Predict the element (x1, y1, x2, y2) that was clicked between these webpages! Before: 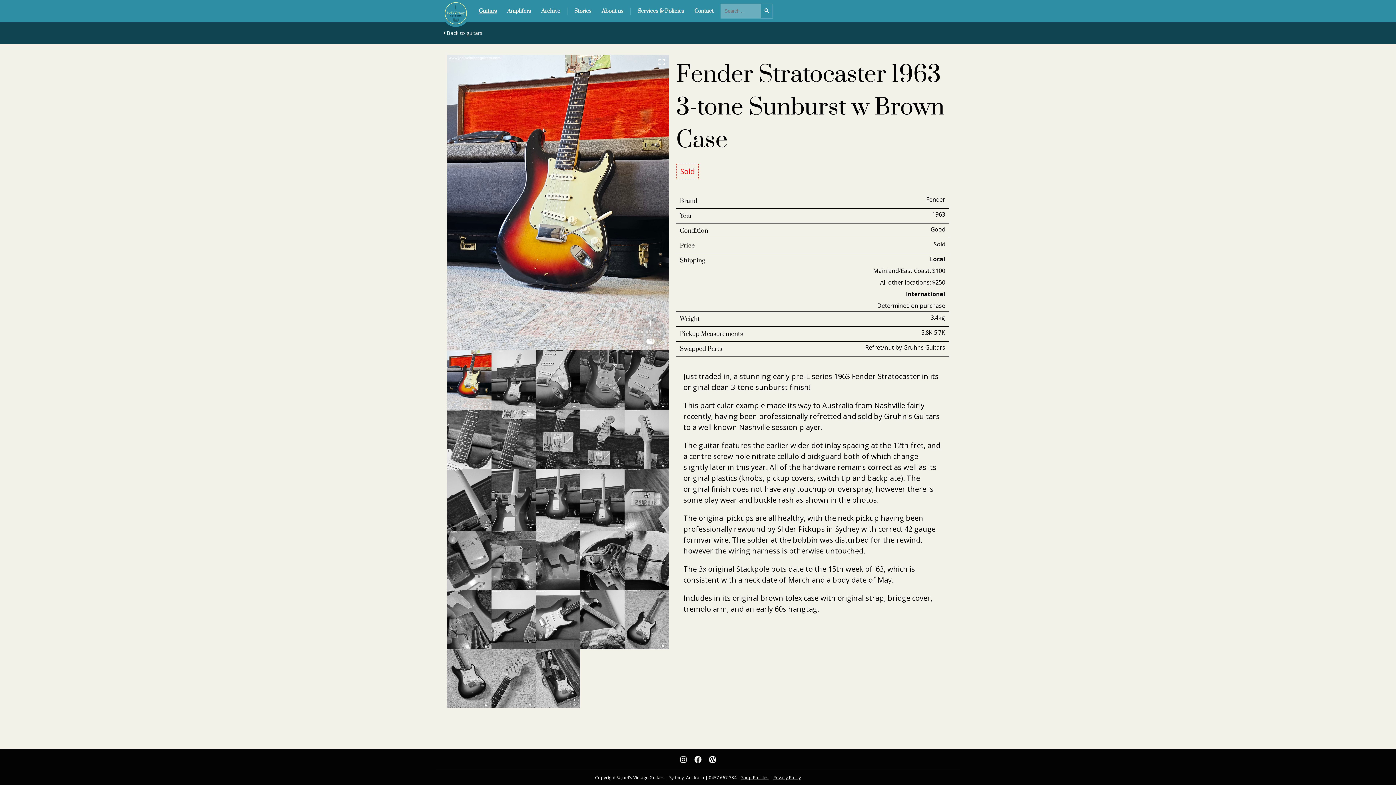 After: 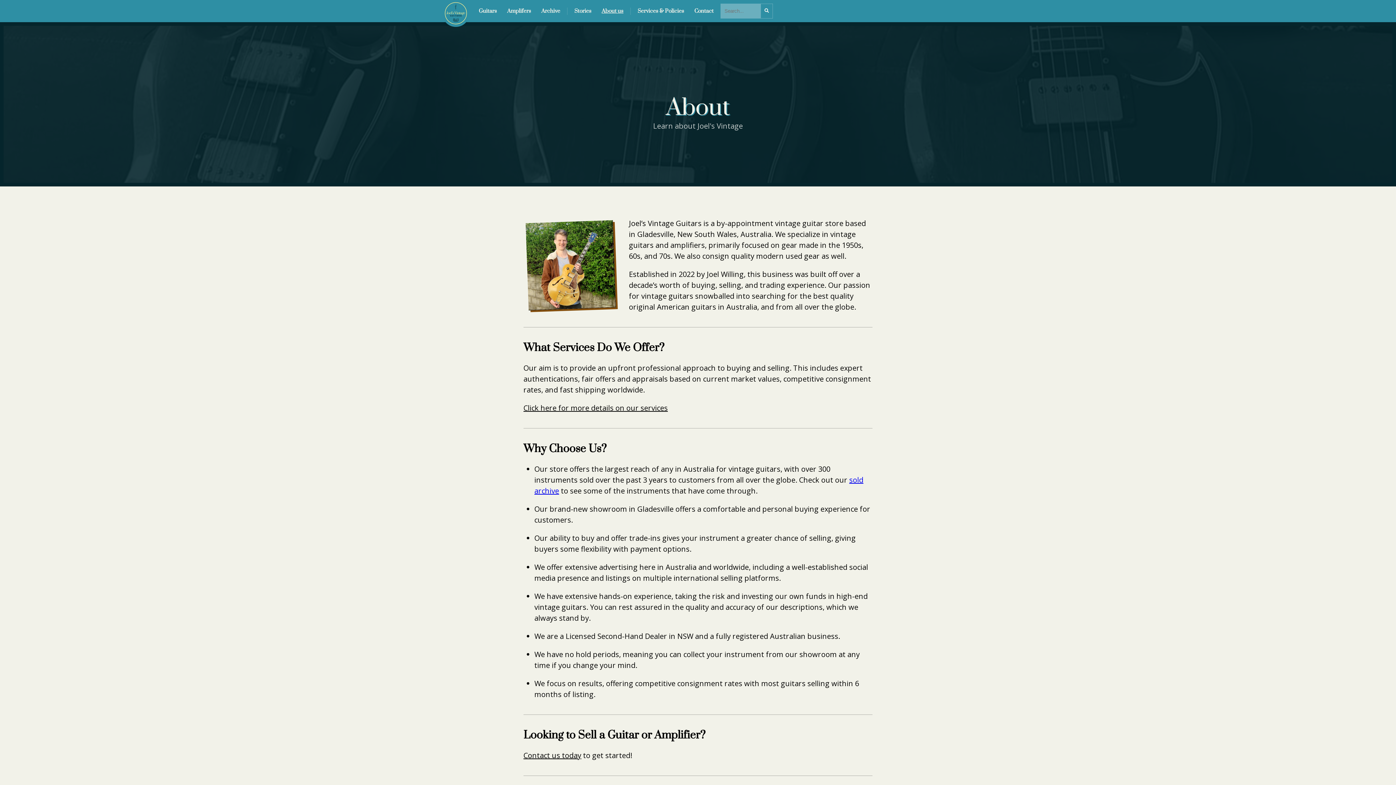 Action: label: About us bbox: (600, 7, 625, 15)